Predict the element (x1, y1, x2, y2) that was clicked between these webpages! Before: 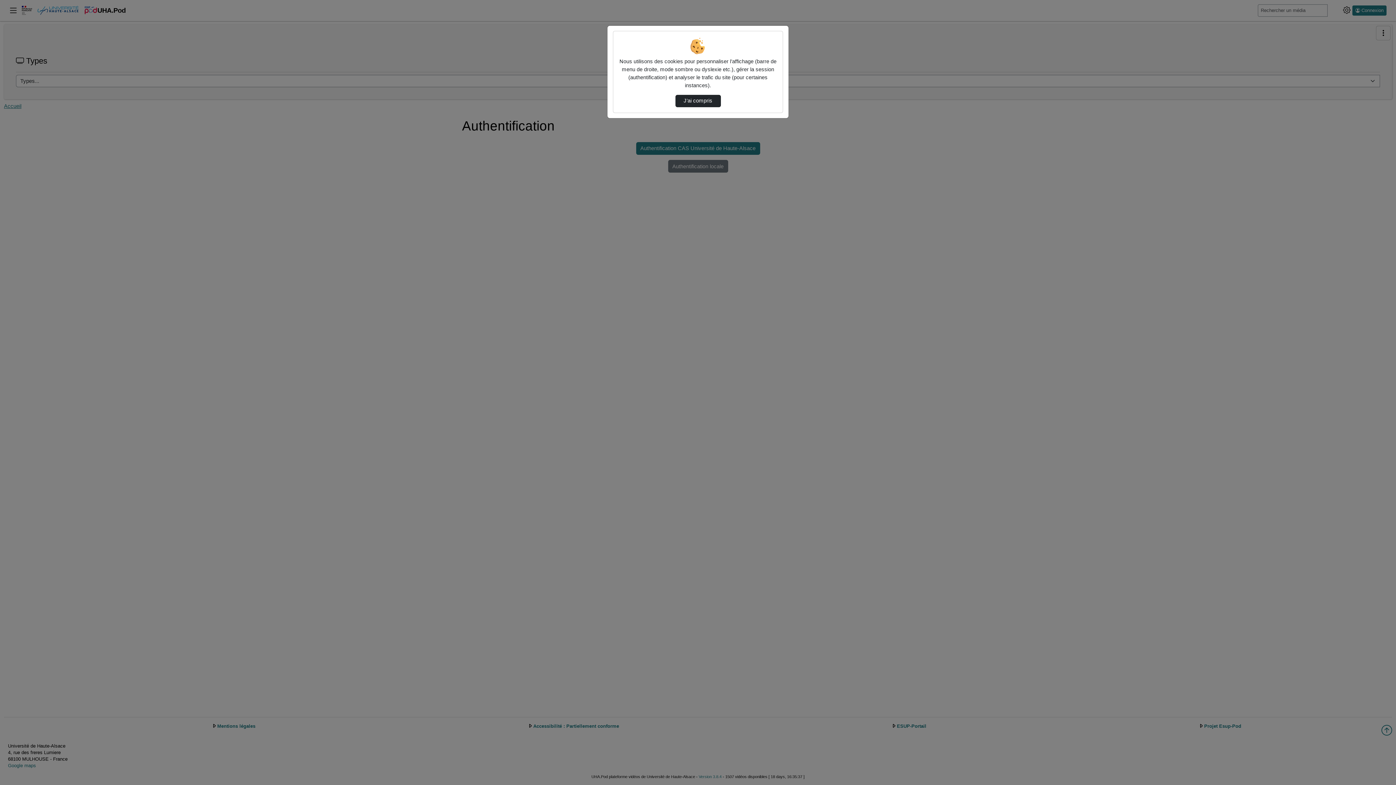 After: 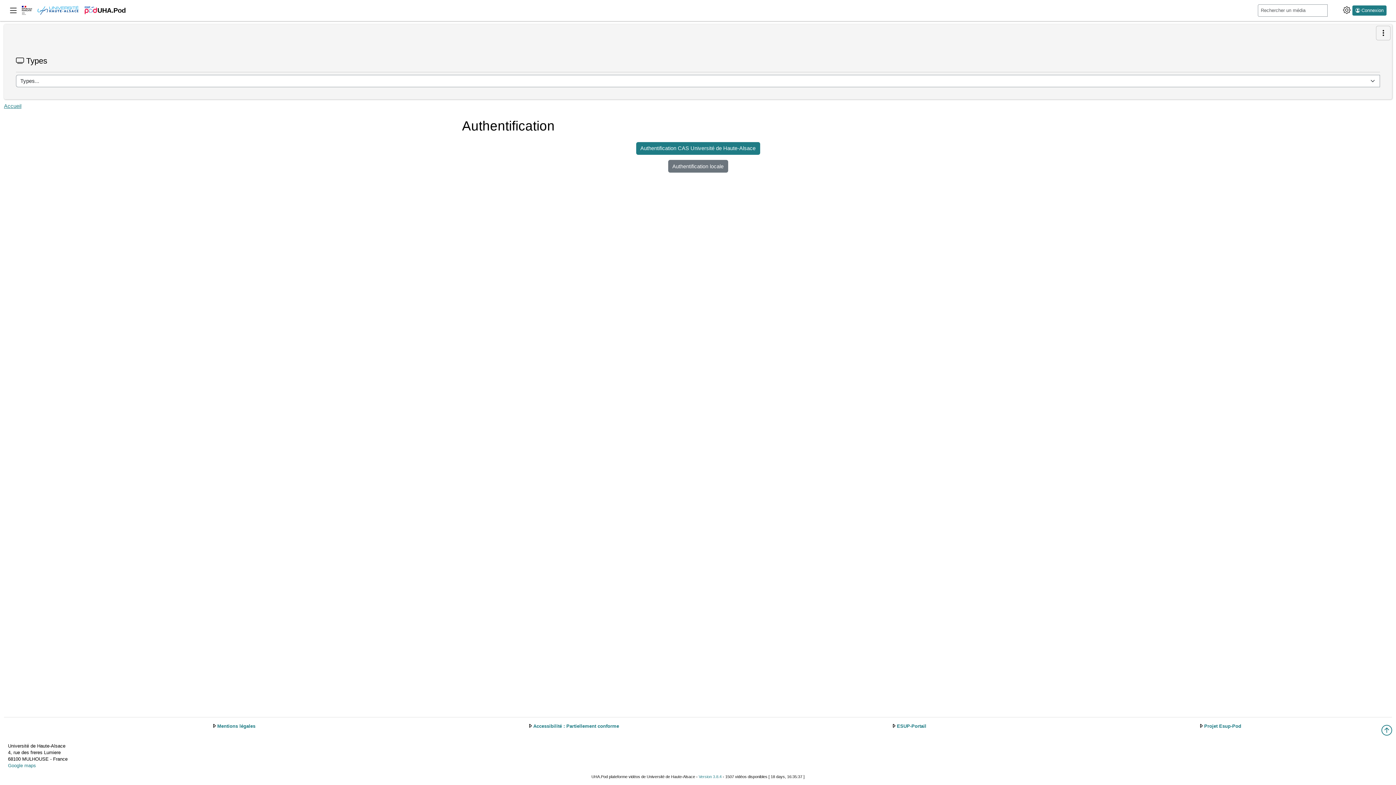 Action: label: J’ai compris bbox: (675, 94, 720, 107)